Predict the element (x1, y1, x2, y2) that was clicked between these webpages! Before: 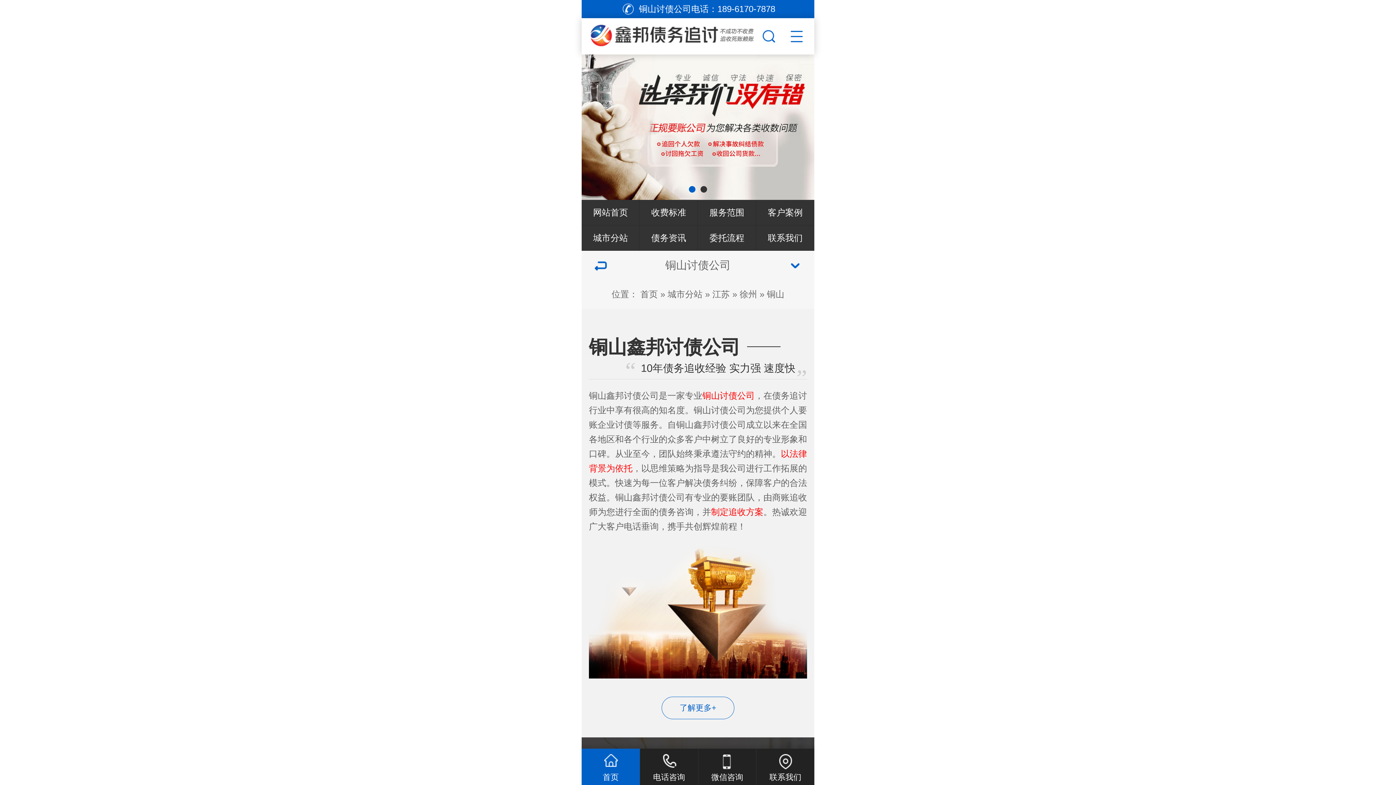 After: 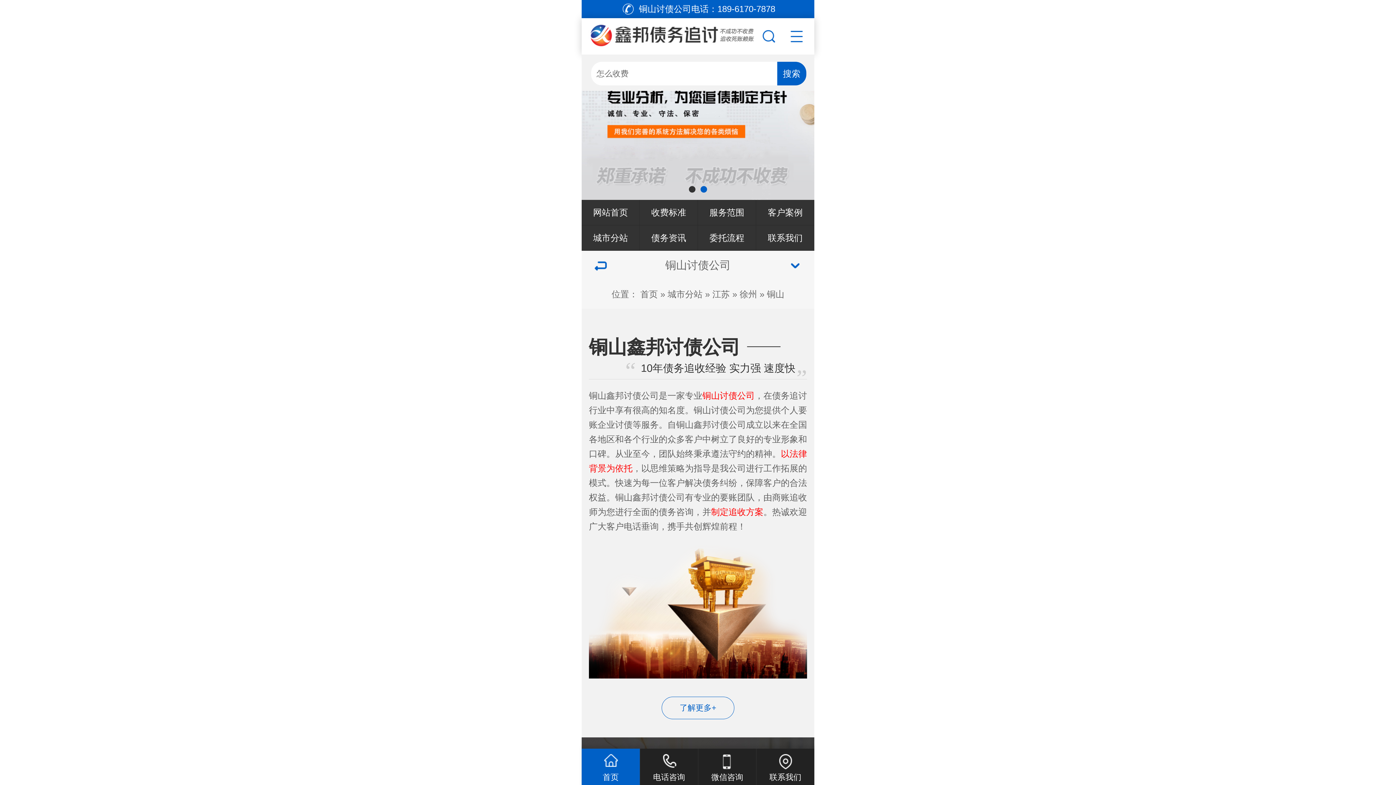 Action: bbox: (752, 27, 785, 45)